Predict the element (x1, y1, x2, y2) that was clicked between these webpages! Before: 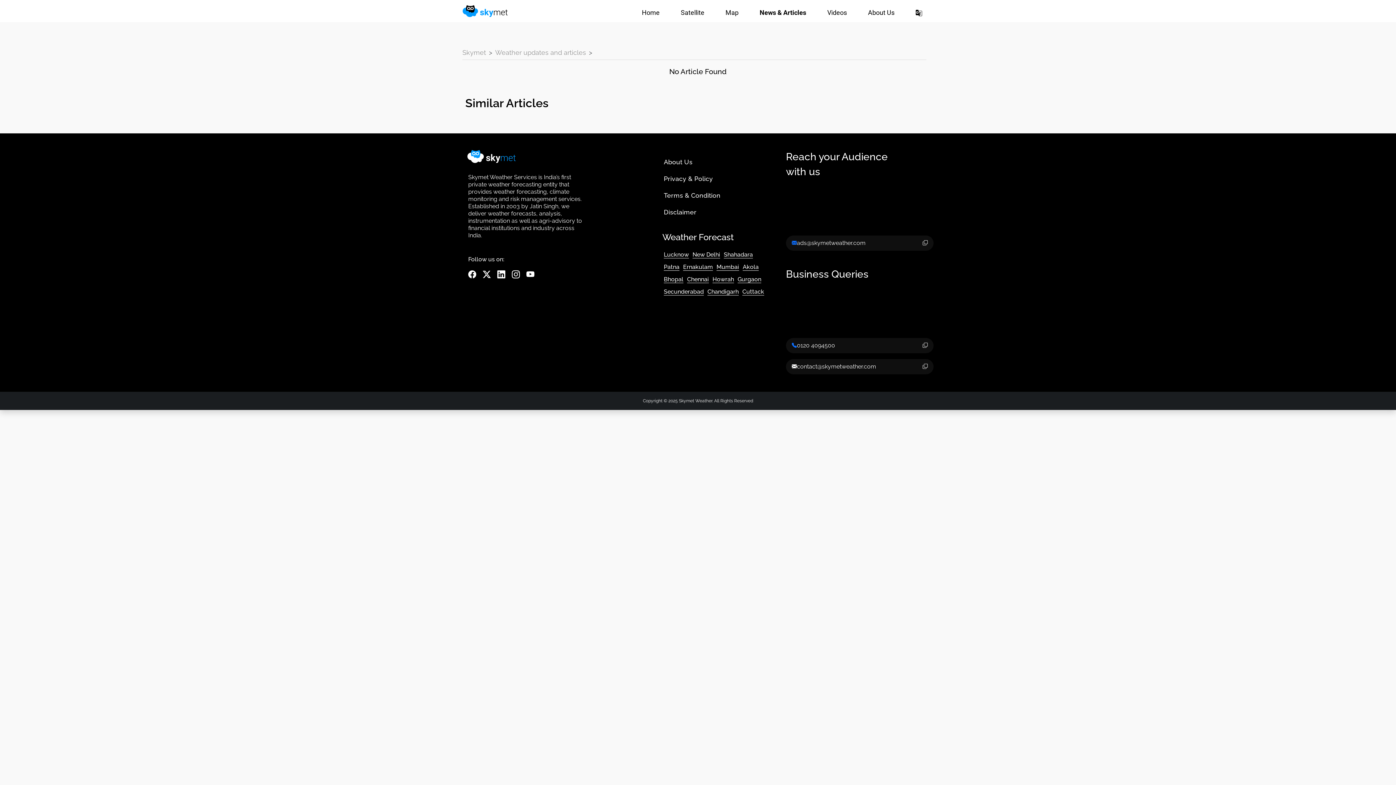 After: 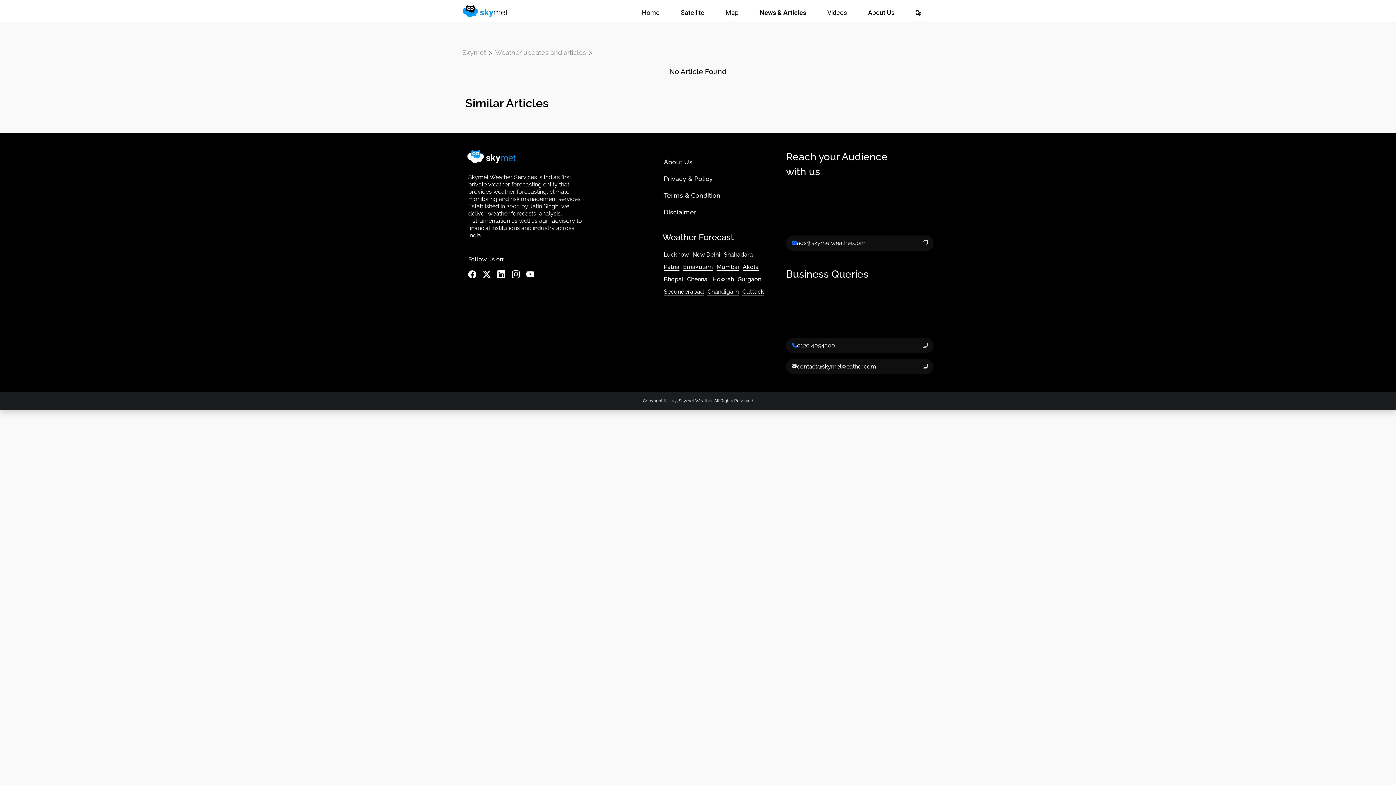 Action: bbox: (482, 268, 490, 280)